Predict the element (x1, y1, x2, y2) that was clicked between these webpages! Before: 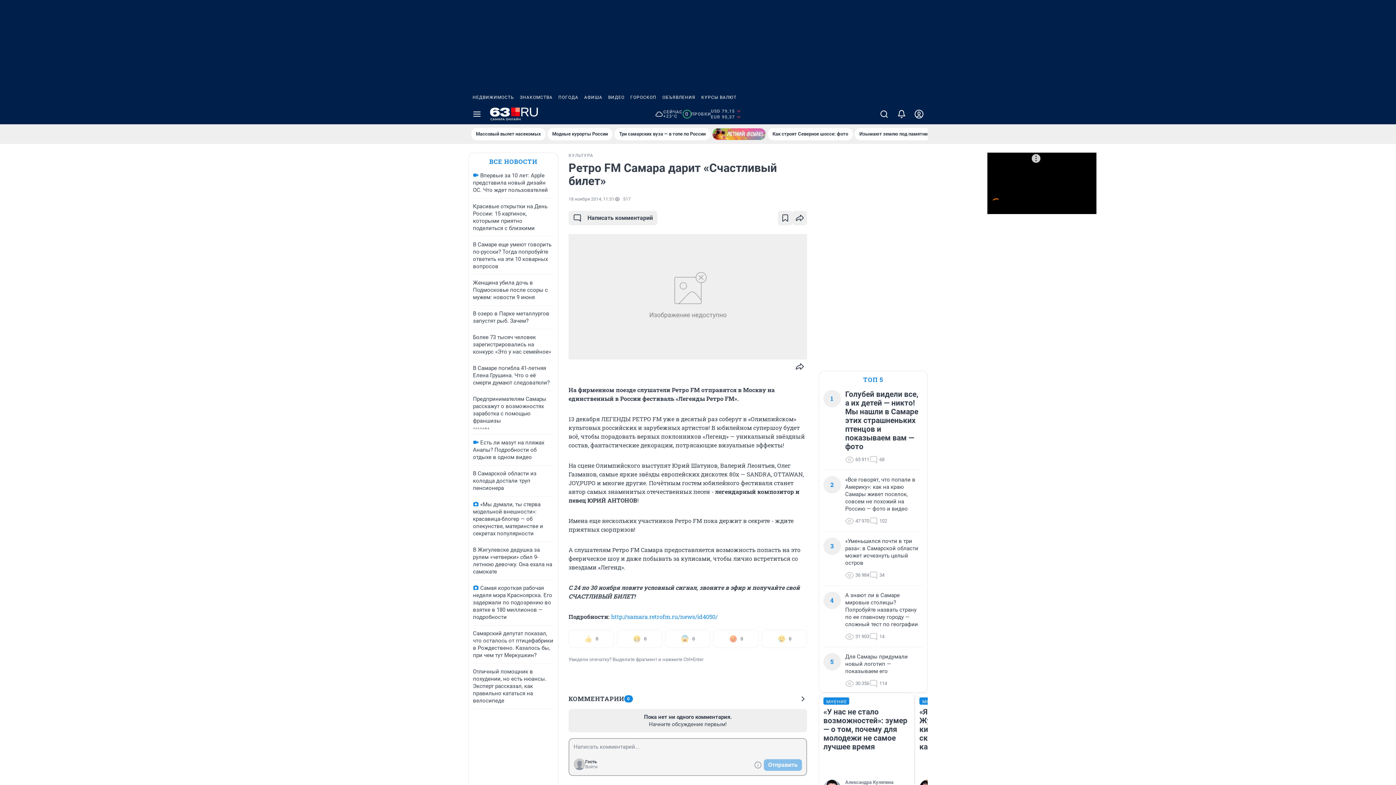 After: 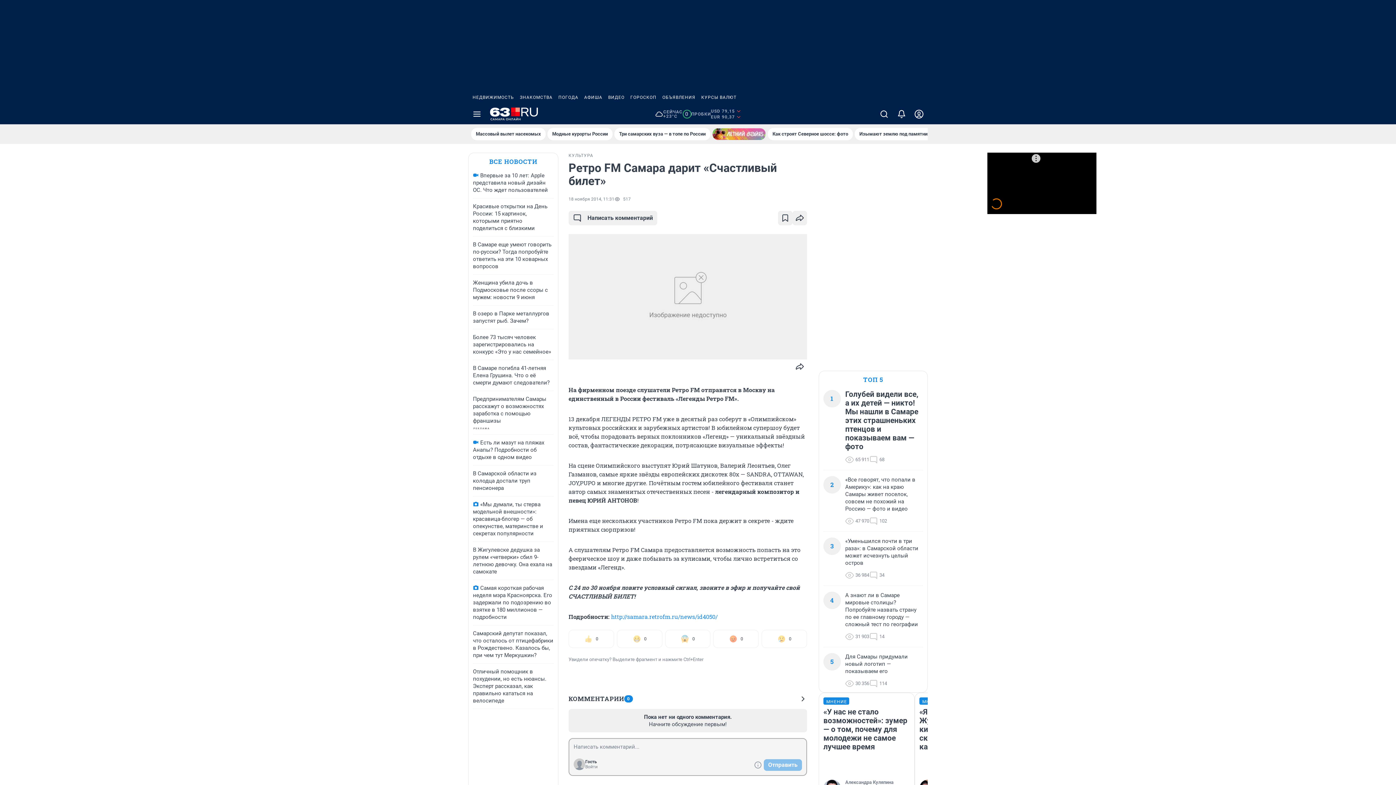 Action: bbox: (698, 90, 739, 104) label: КУРСЫ ВАЛЮТ